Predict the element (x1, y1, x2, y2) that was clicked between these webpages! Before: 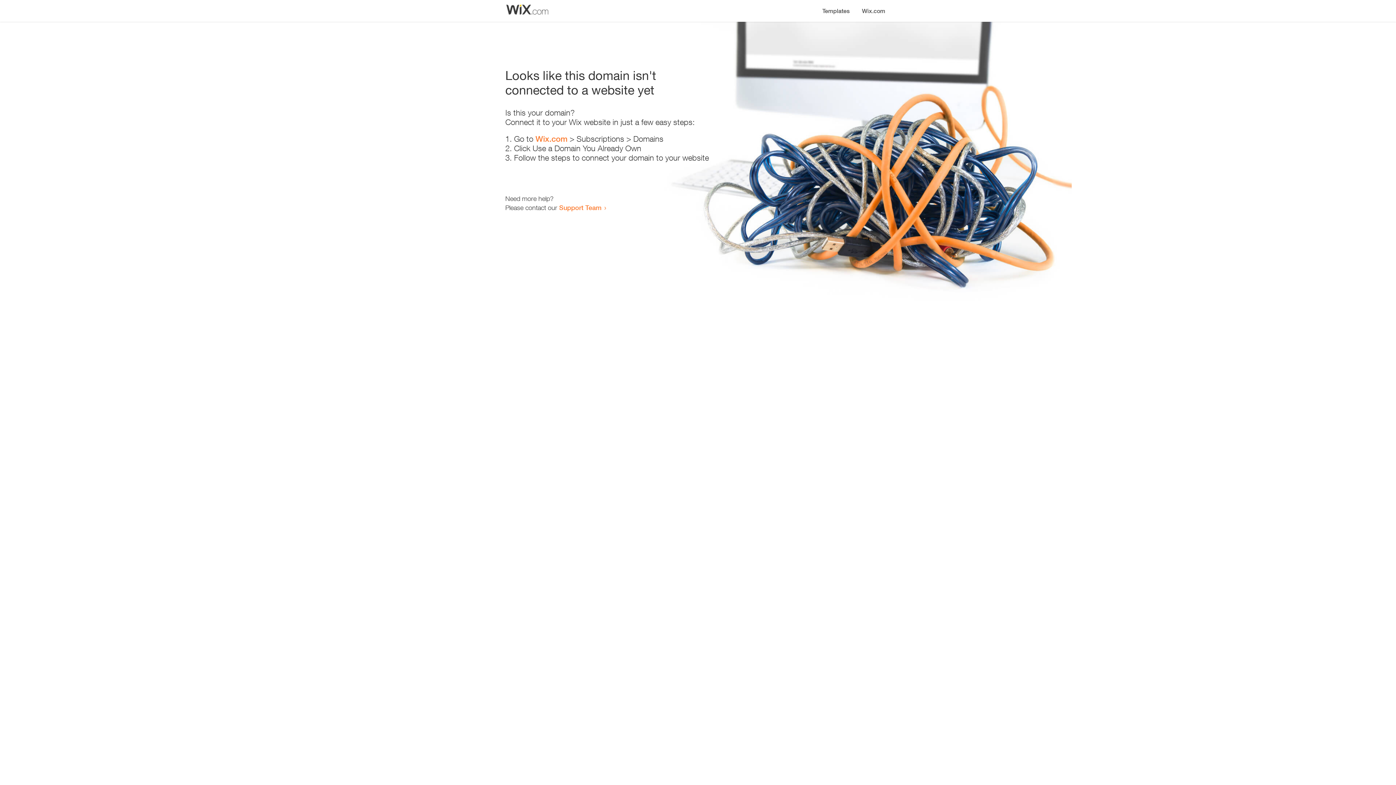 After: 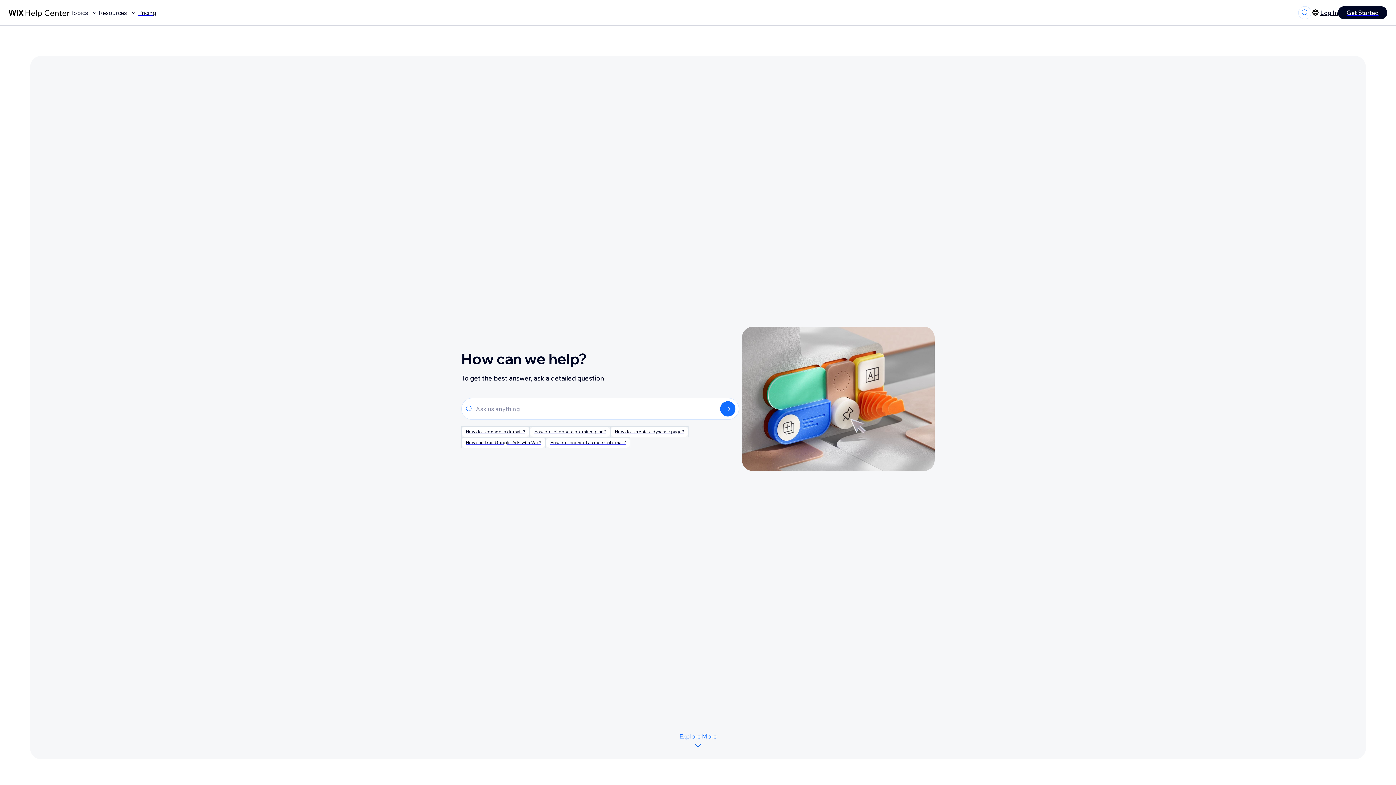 Action: bbox: (559, 203, 601, 211) label: Support Team